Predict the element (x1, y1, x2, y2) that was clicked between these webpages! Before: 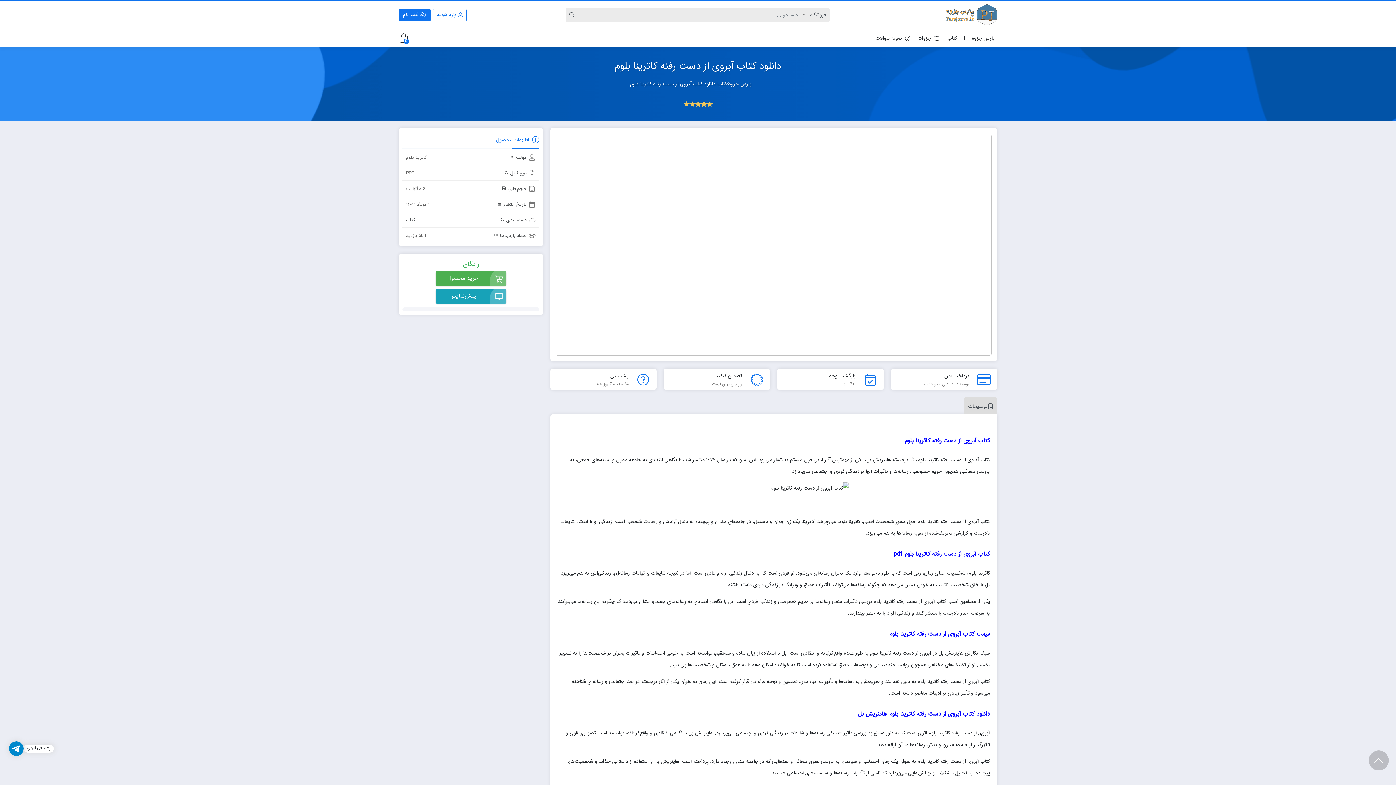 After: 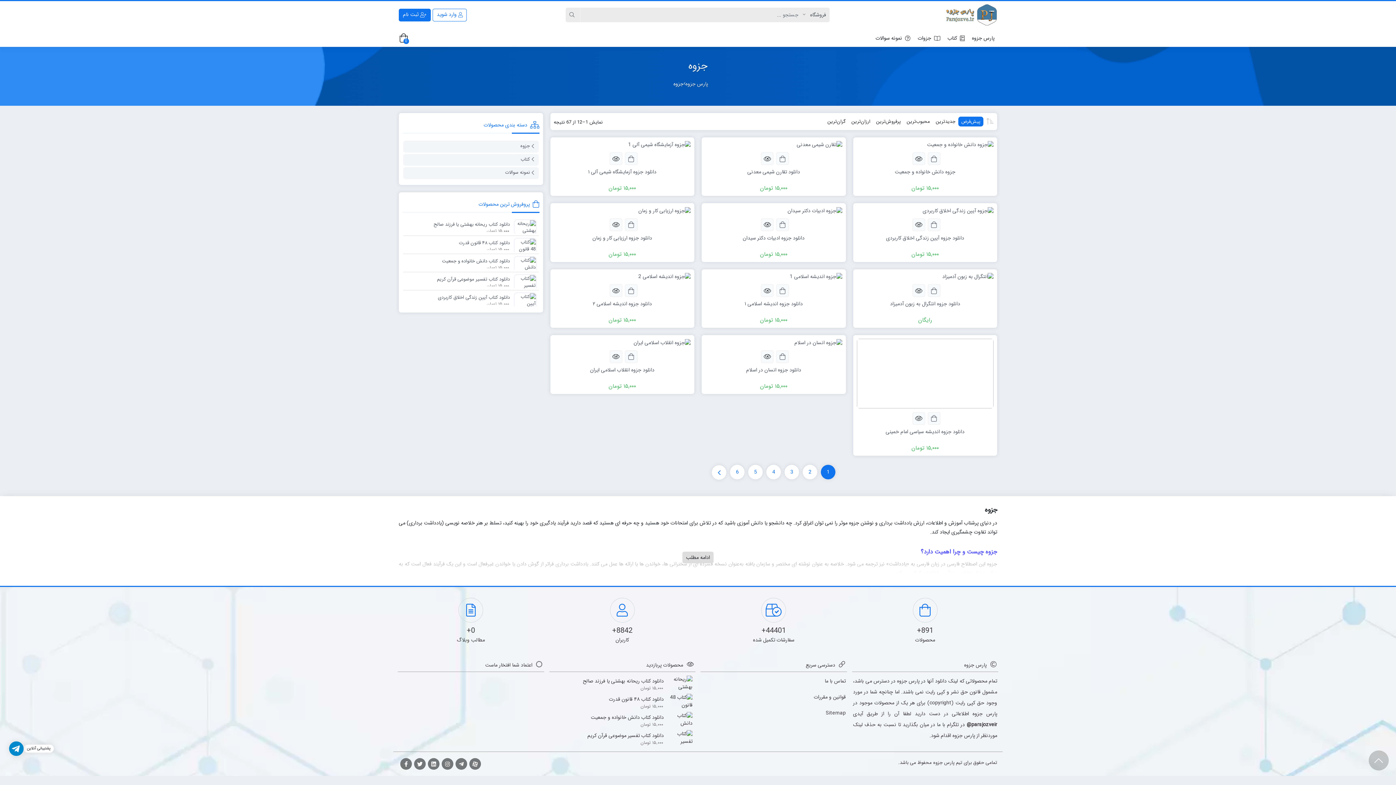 Action: label: جزوات bbox: (914, 28, 944, 45)